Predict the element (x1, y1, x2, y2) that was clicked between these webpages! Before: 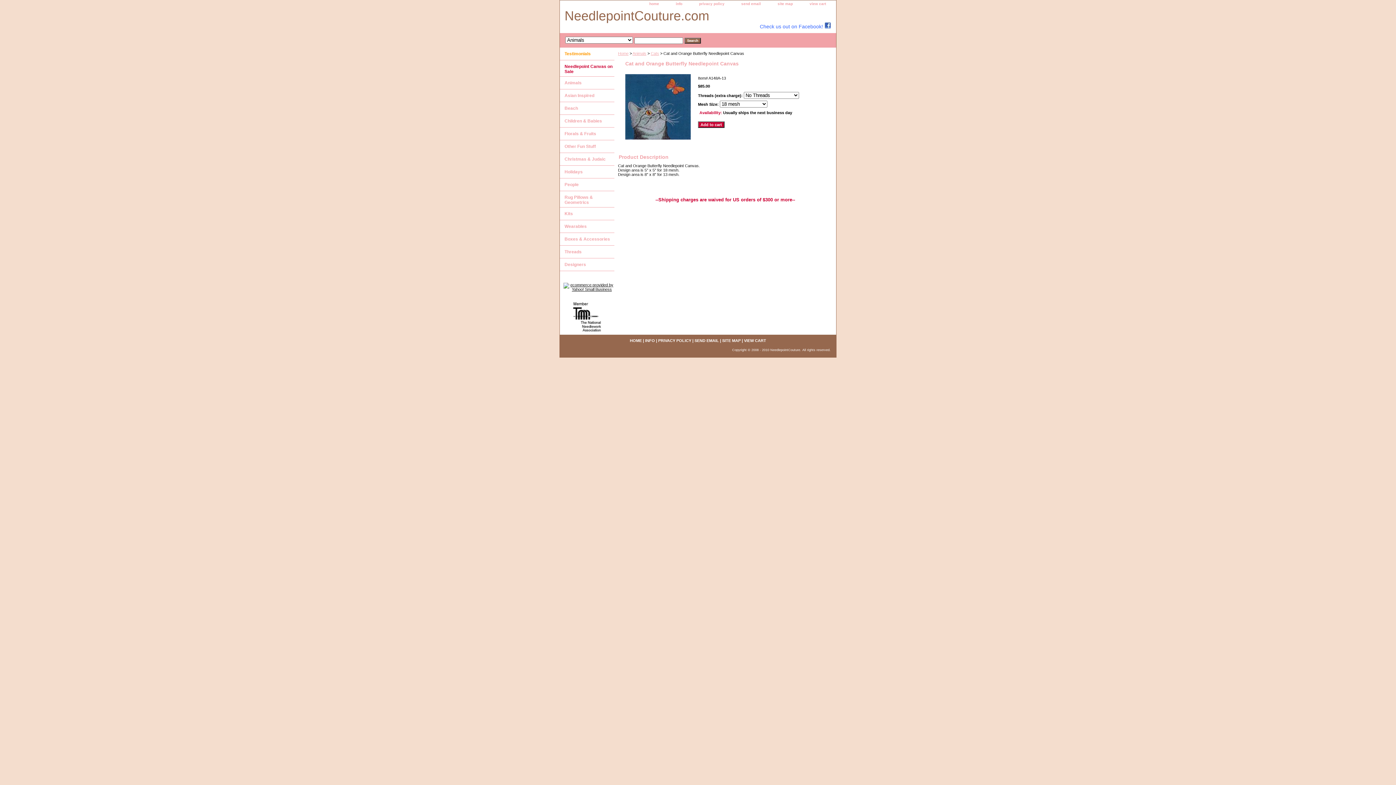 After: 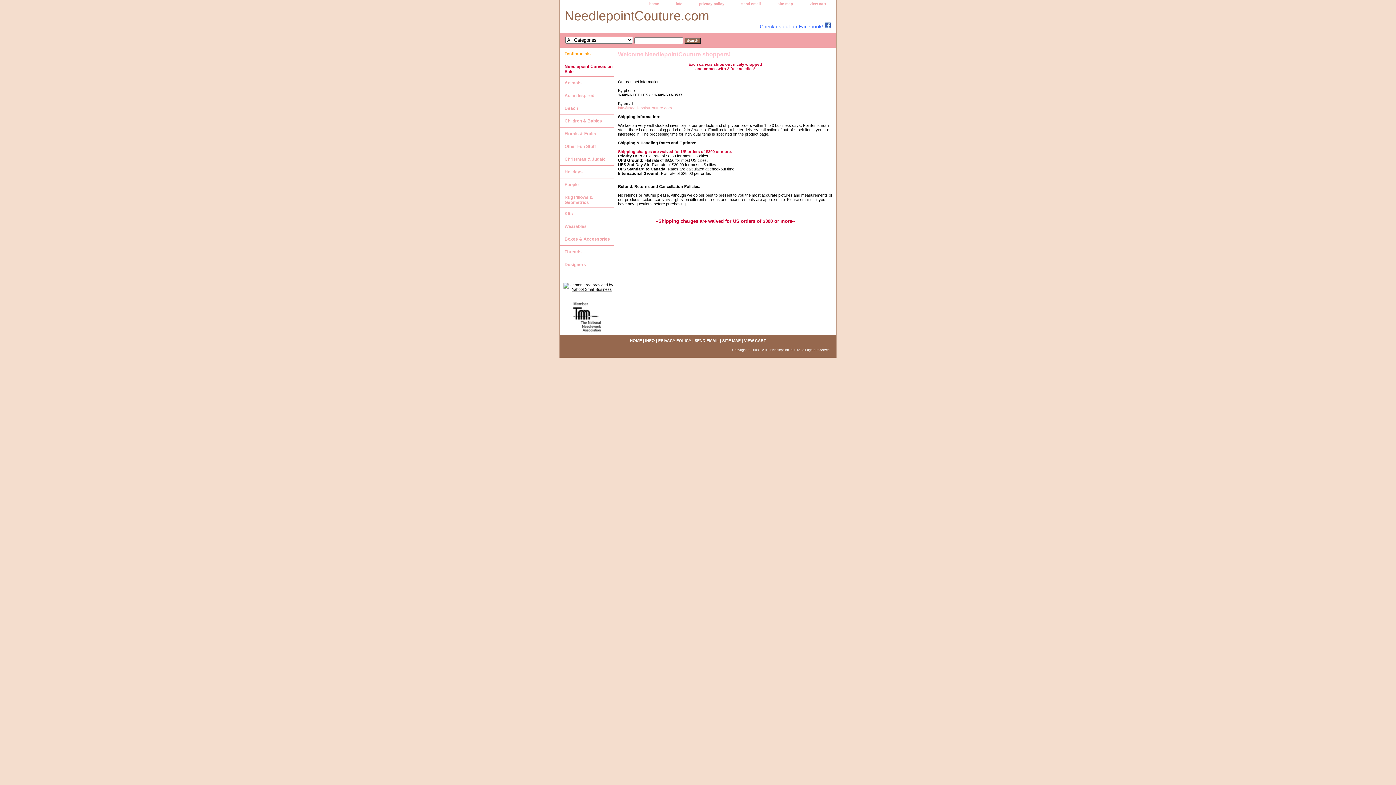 Action: label: INFO bbox: (645, 338, 655, 343)